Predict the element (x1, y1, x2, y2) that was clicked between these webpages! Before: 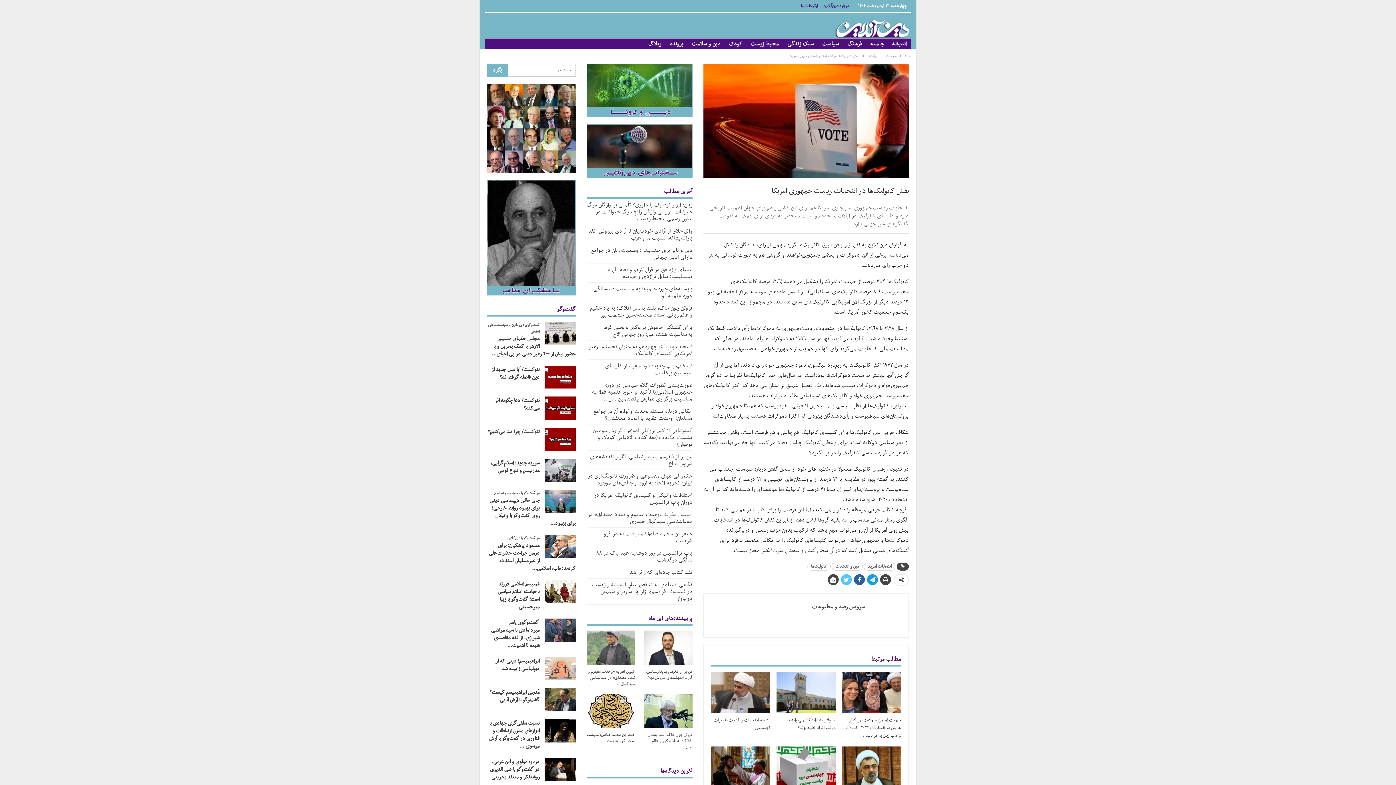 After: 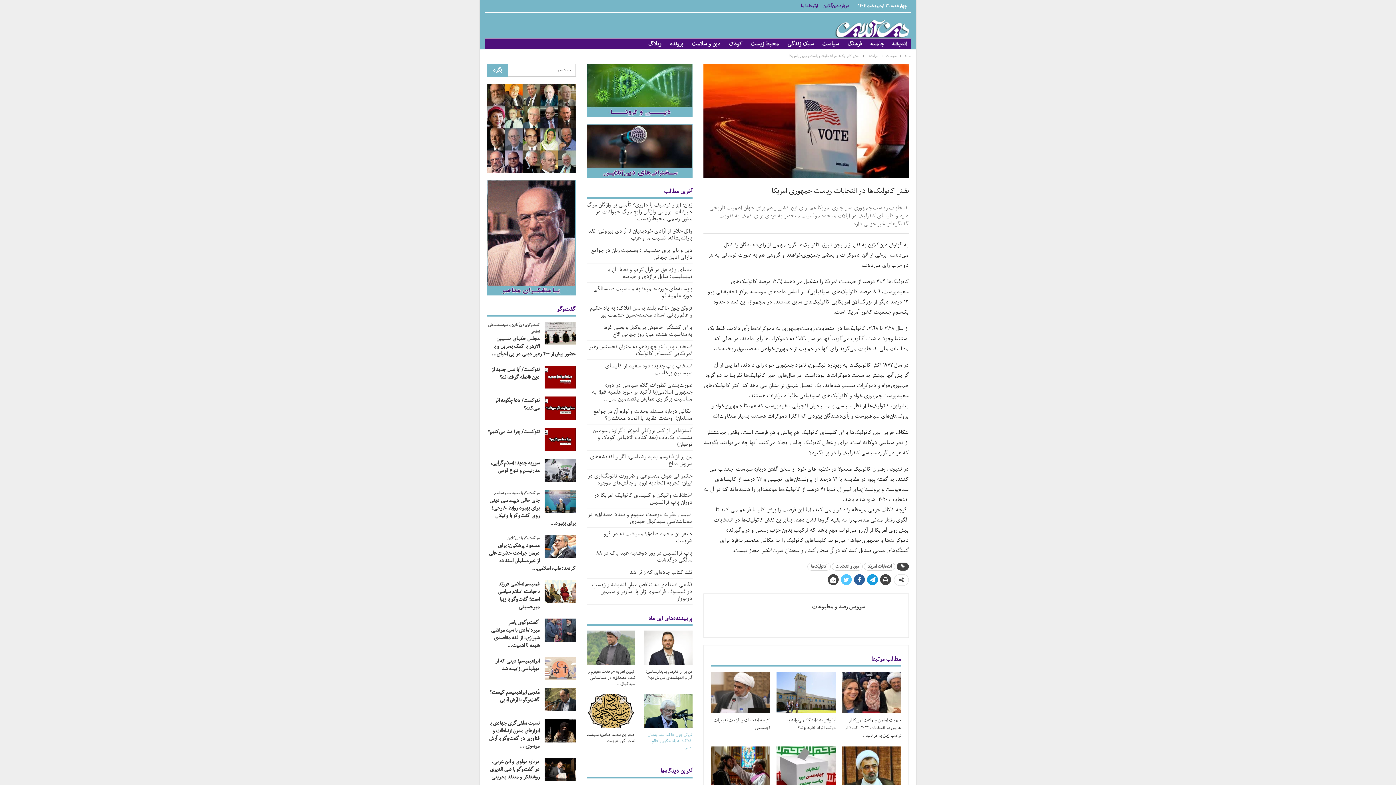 Action: bbox: (644, 694, 692, 728)